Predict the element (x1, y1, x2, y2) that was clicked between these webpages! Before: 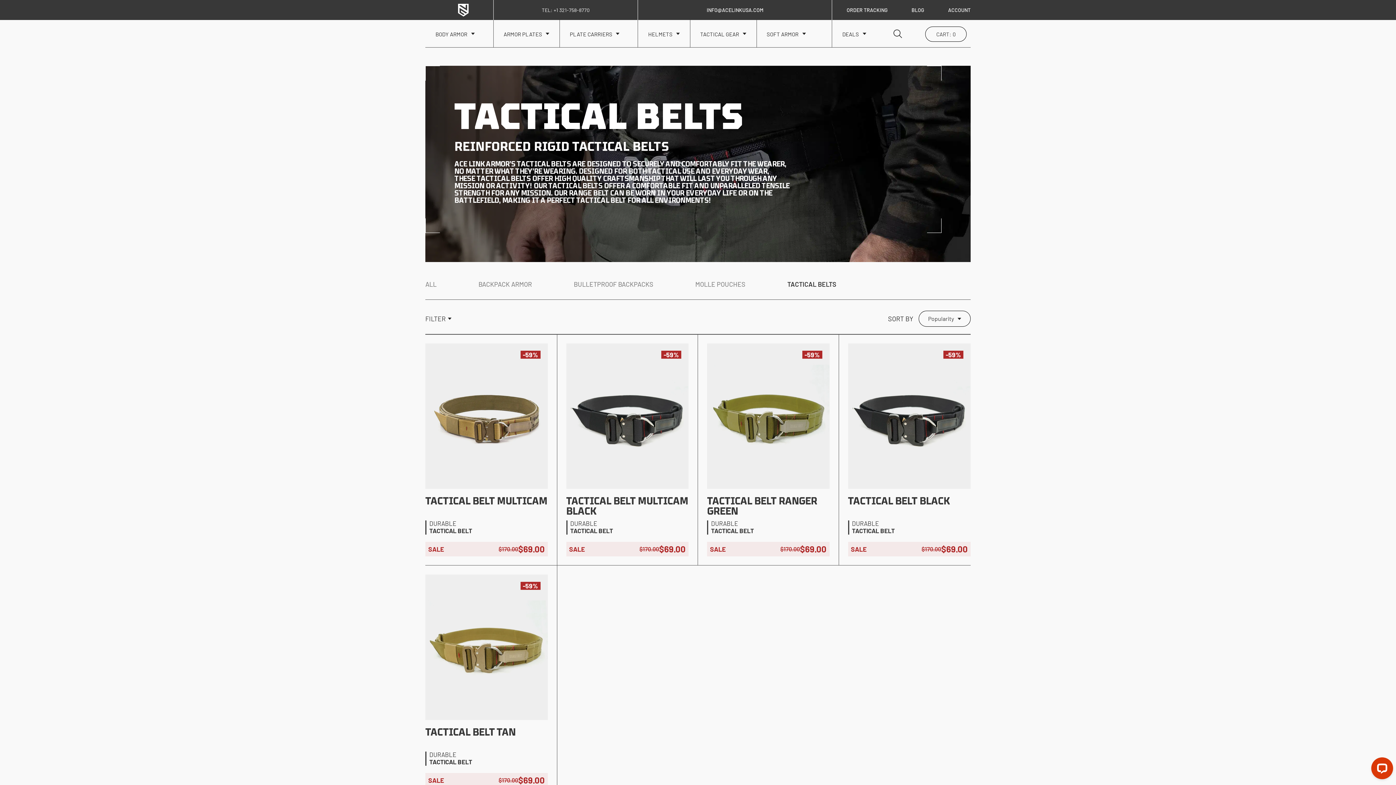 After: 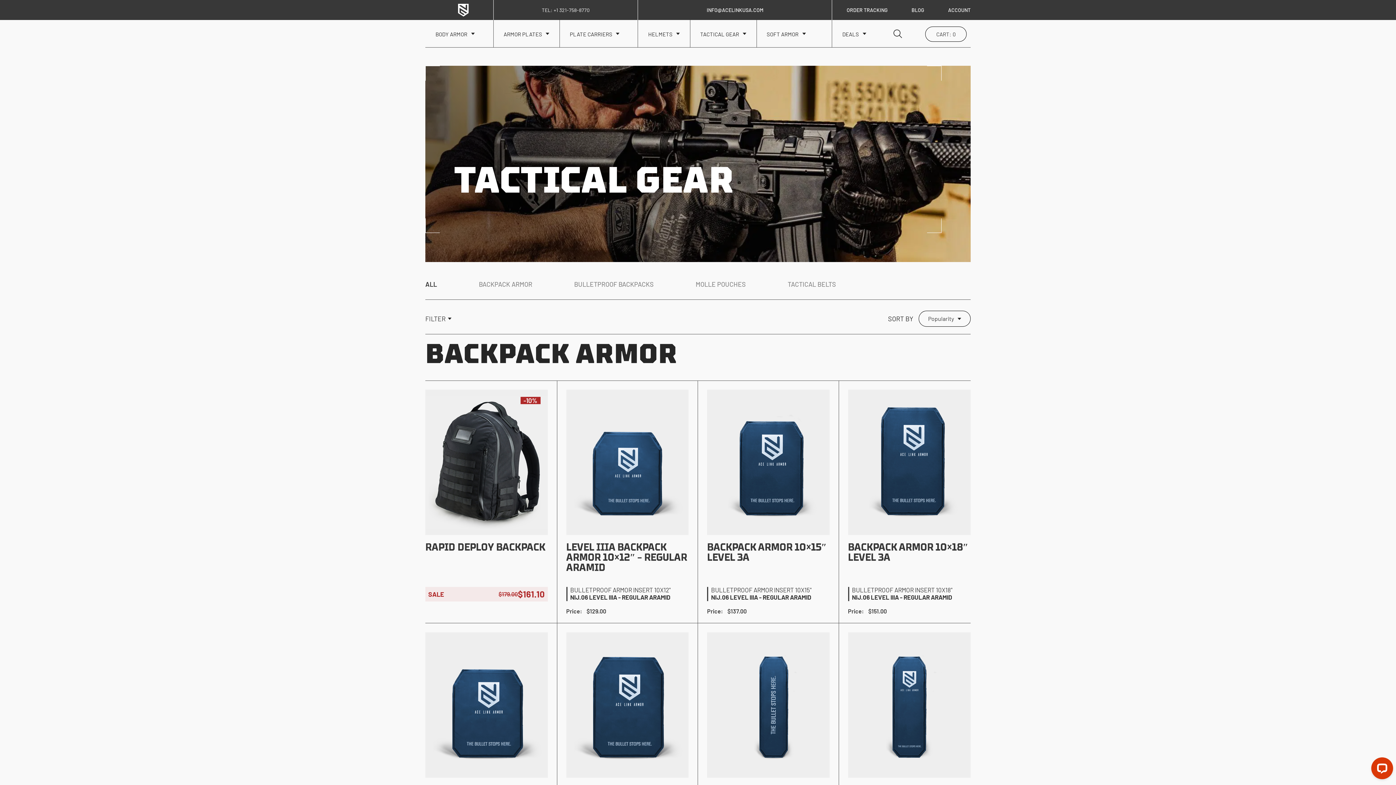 Action: label: TACTICAL GEAR bbox: (700, 20, 739, 47)